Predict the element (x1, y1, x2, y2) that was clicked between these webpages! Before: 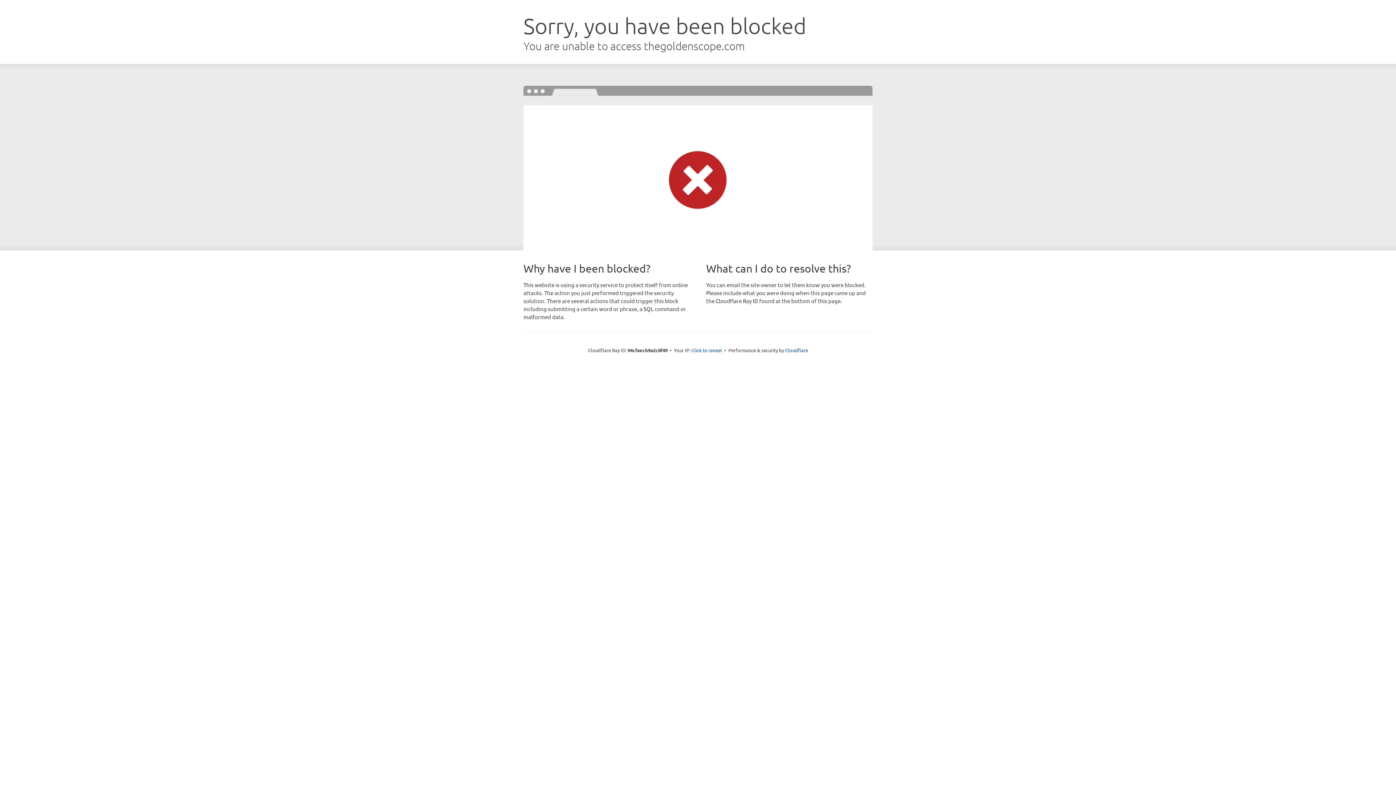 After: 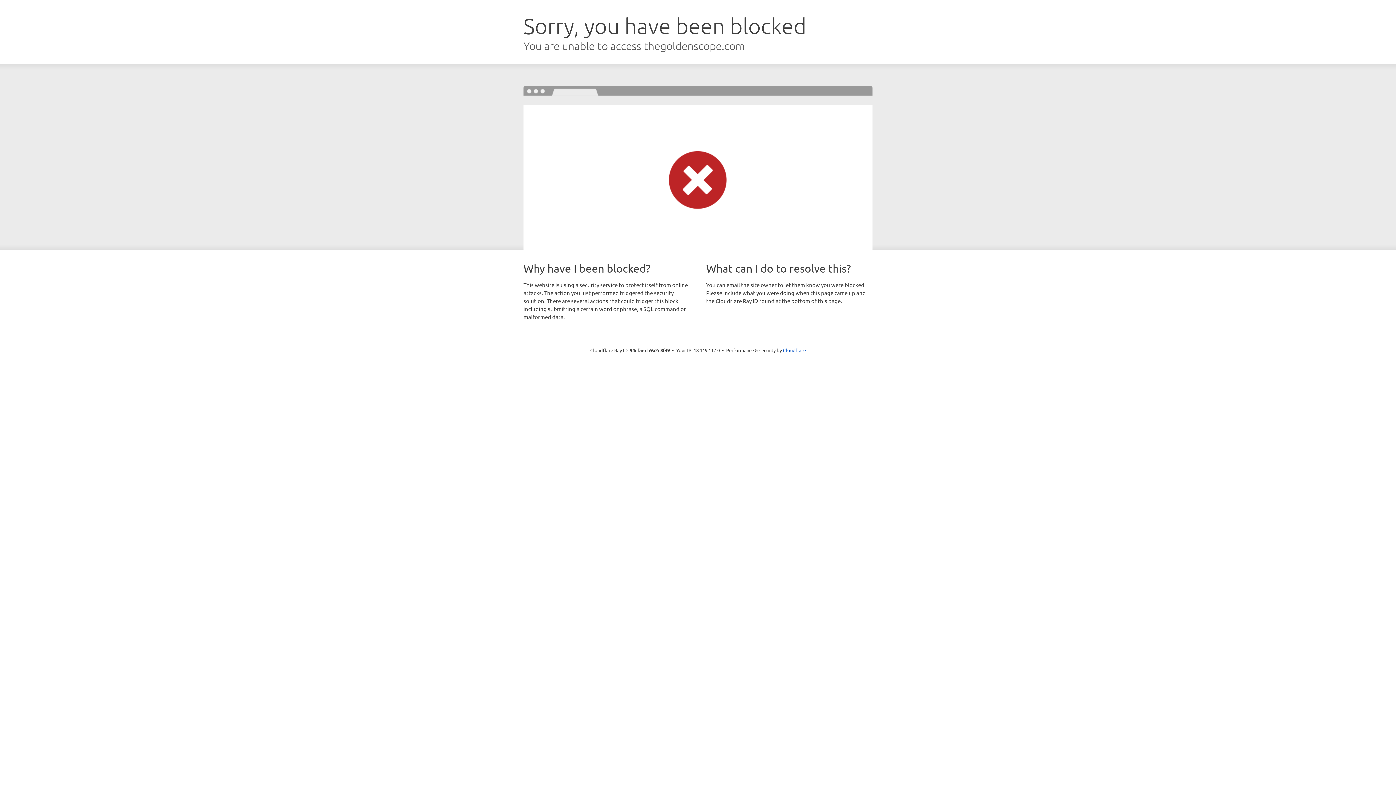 Action: label: Click to reveal bbox: (691, 346, 722, 353)